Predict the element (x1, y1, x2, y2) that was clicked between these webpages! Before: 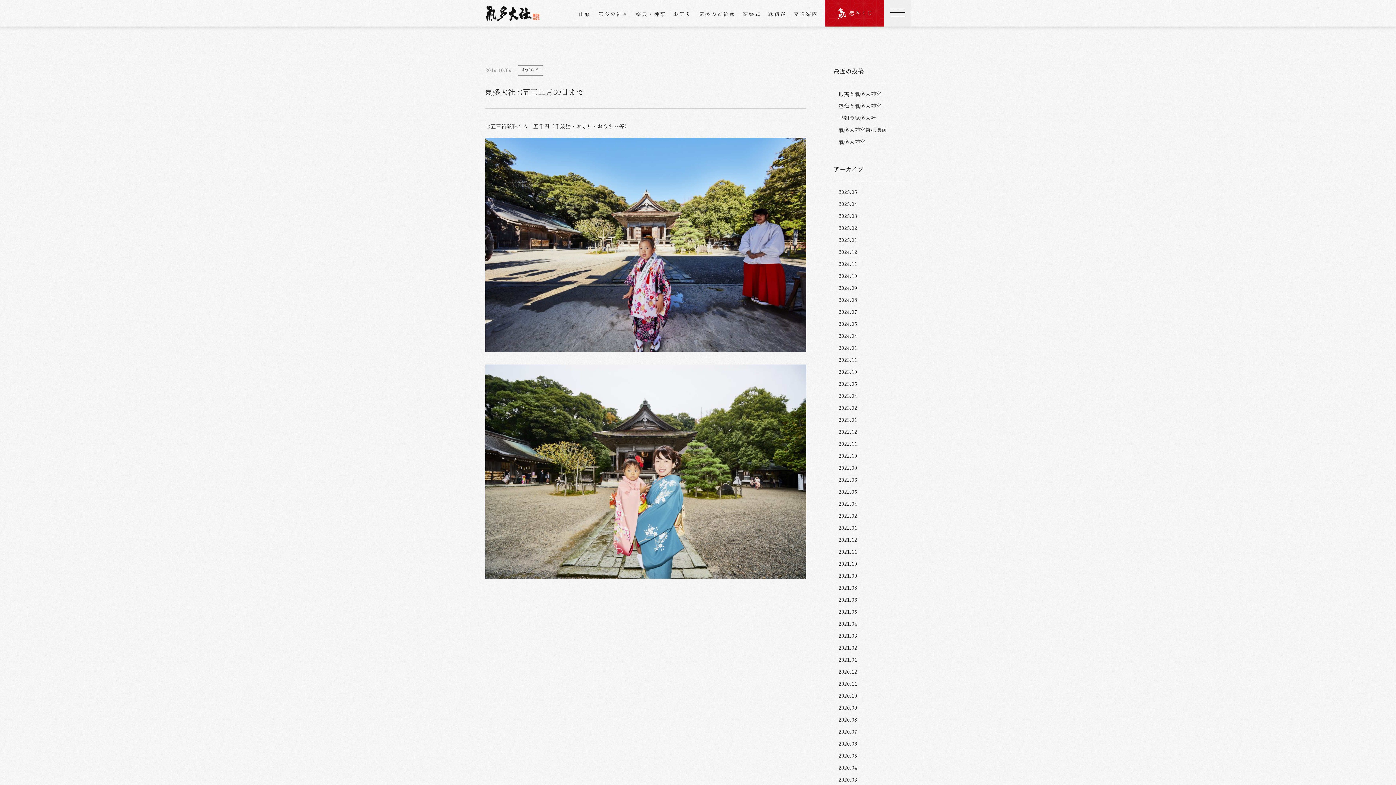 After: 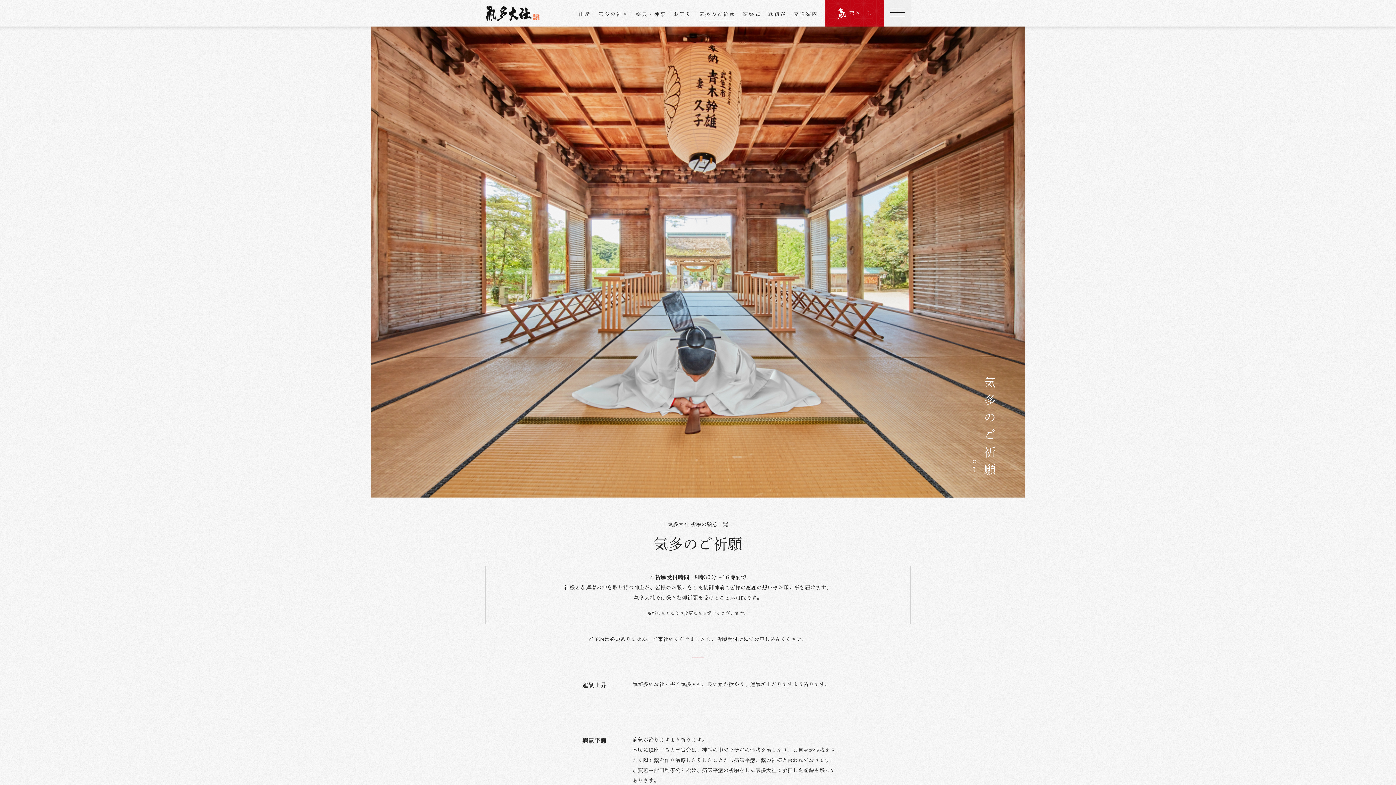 Action: label: 気多のご祈願 bbox: (699, 9, 735, 20)